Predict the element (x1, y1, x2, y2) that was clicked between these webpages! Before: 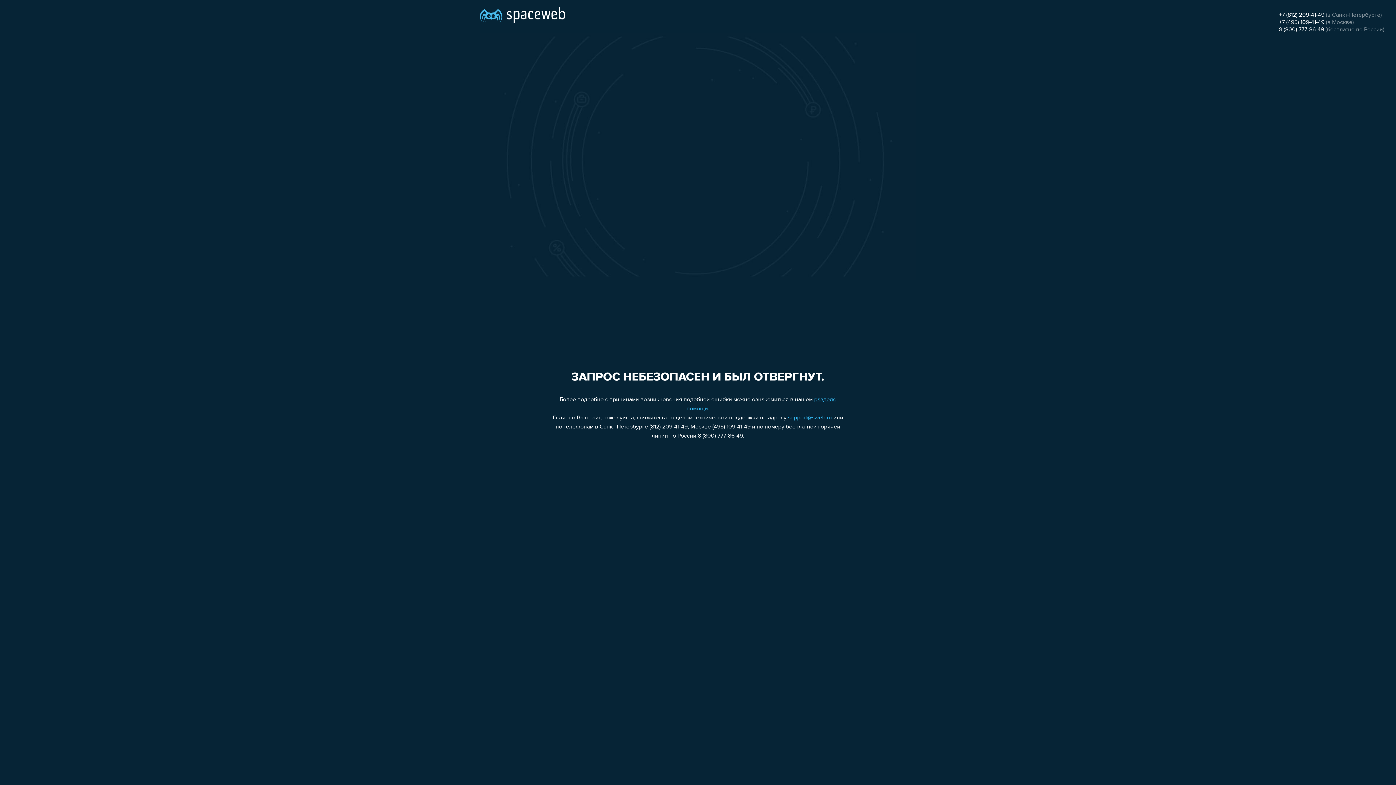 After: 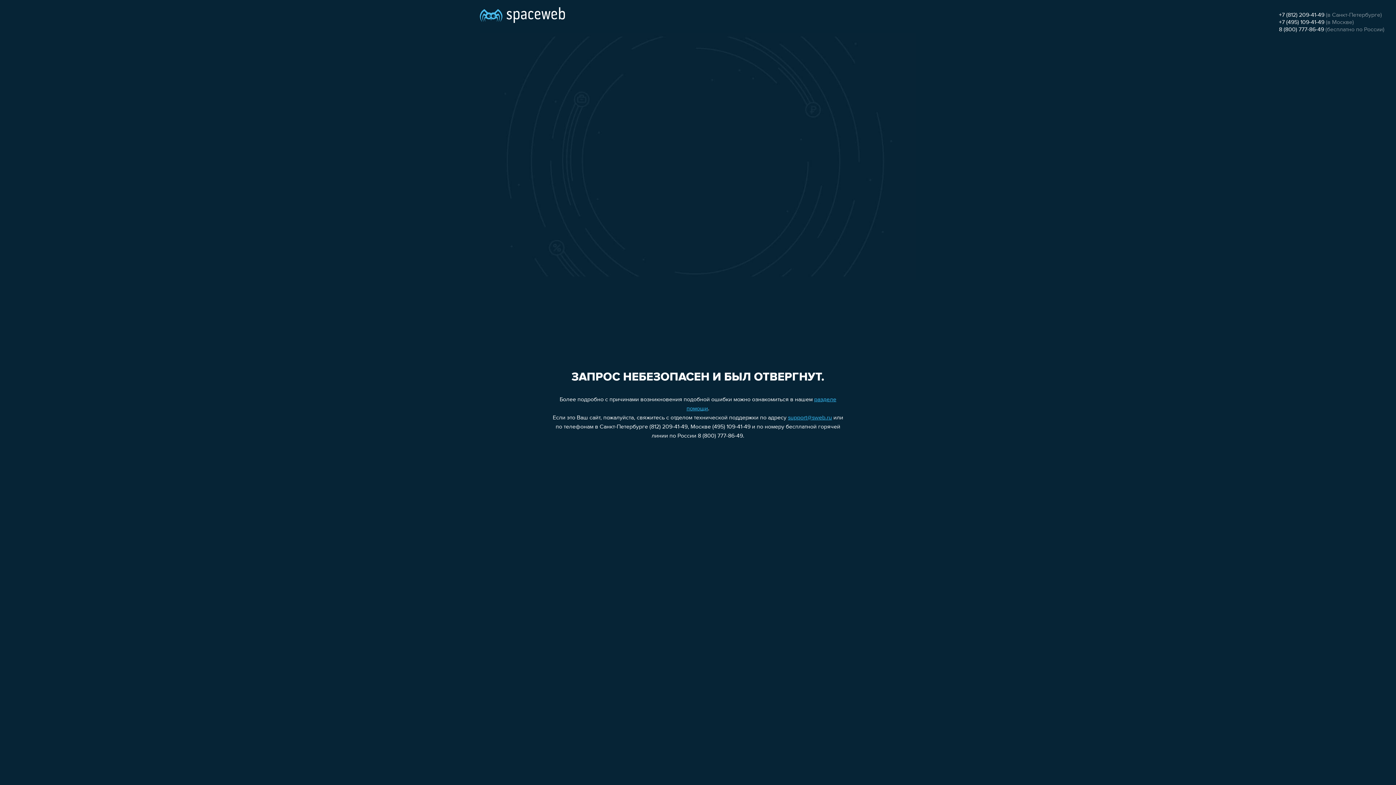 Action: label: support@sweb.ru bbox: (788, 415, 832, 421)